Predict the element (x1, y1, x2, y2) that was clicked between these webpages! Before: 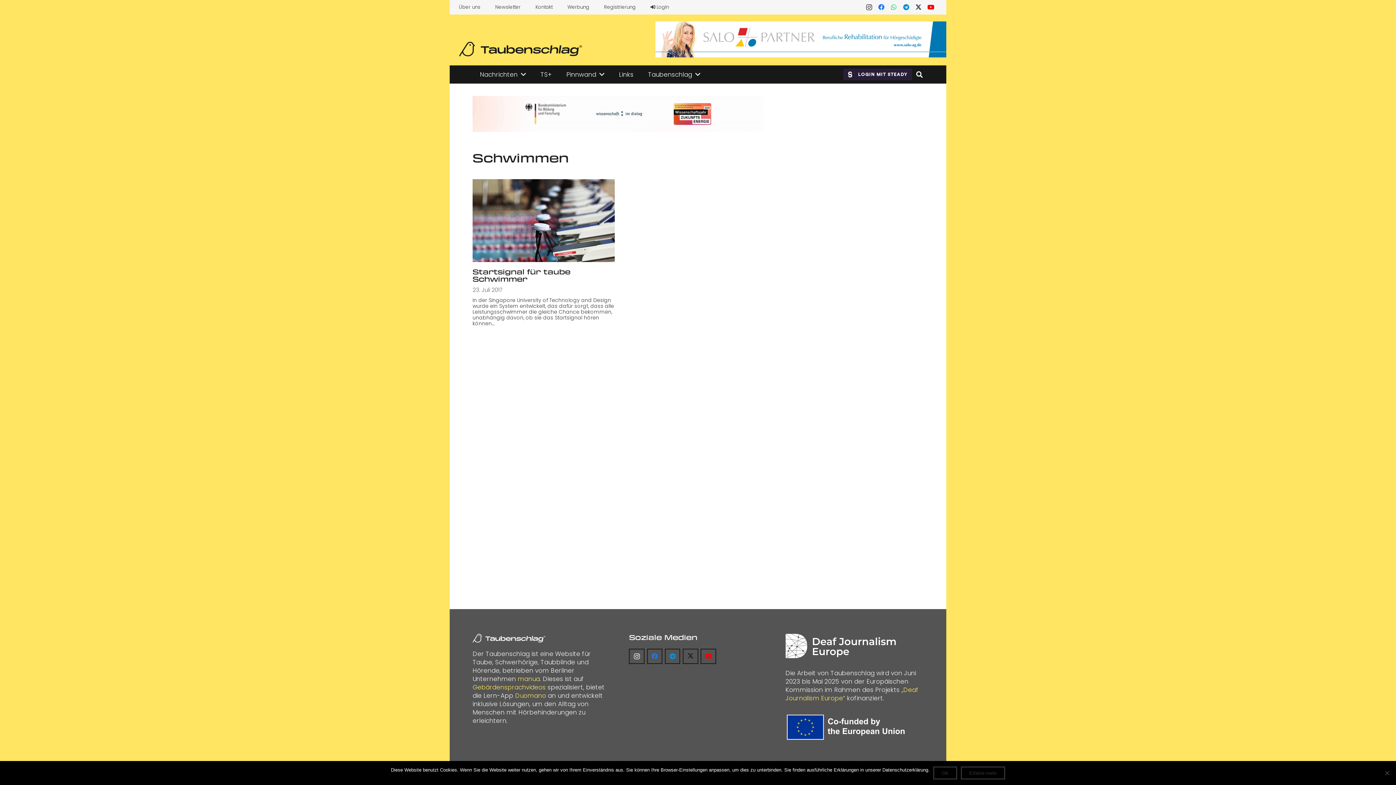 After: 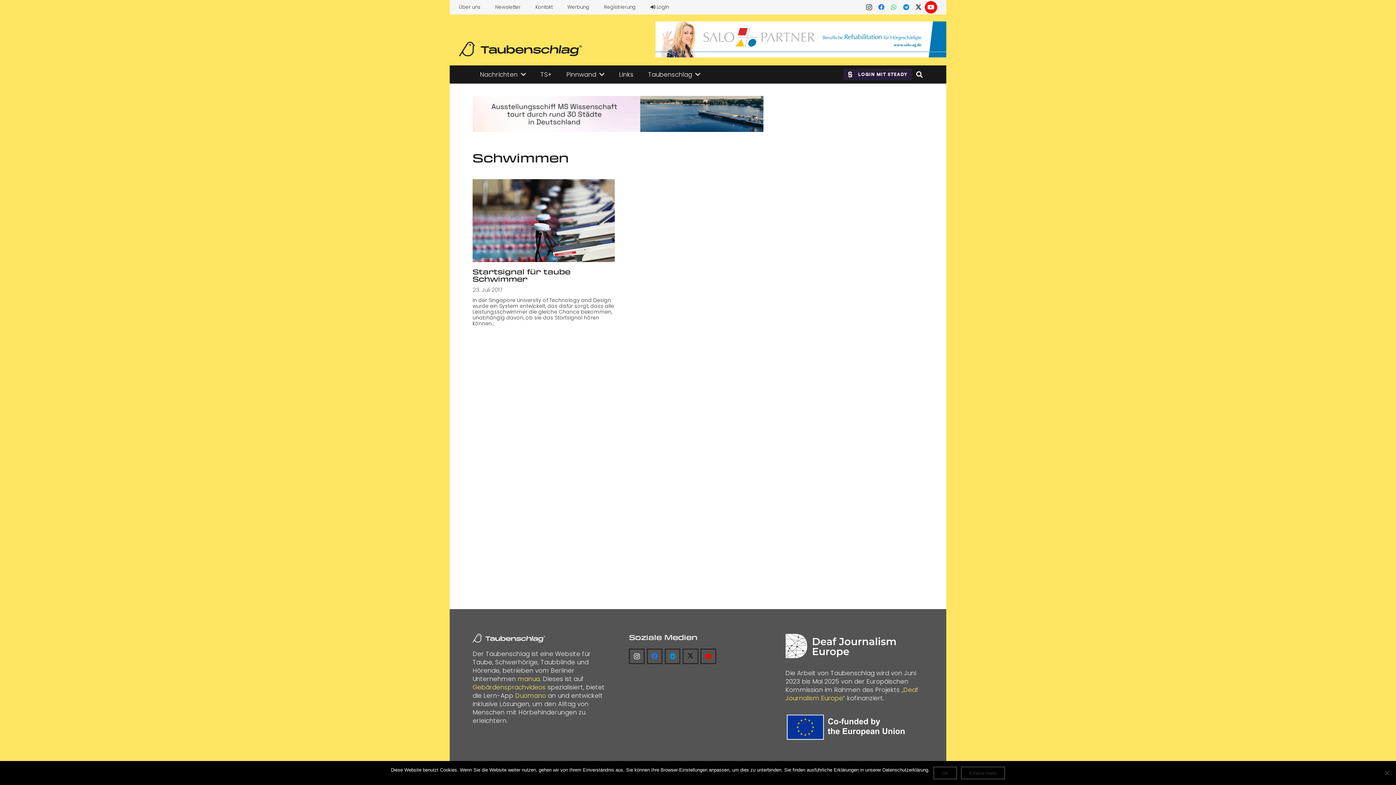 Action: bbox: (924, 1, 937, 13) label: YouTube